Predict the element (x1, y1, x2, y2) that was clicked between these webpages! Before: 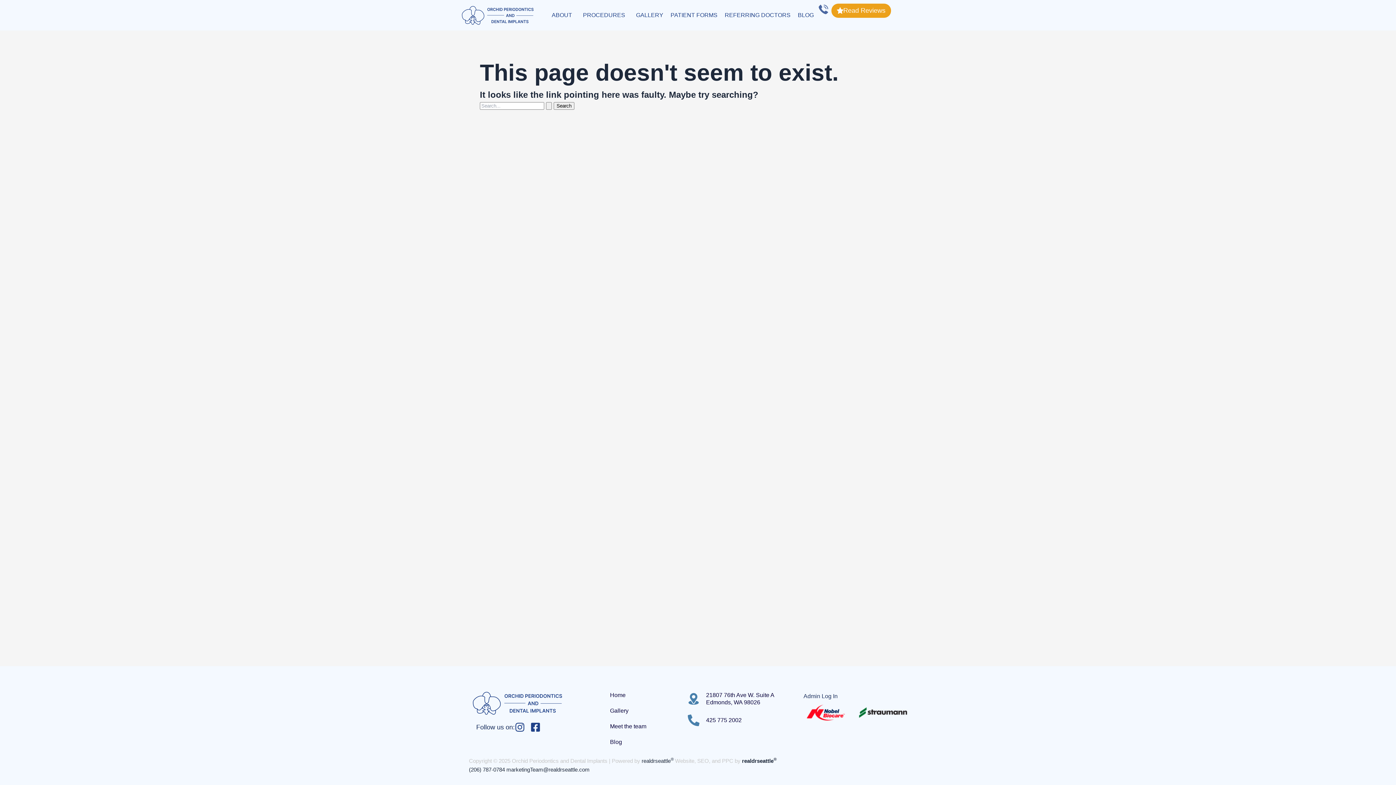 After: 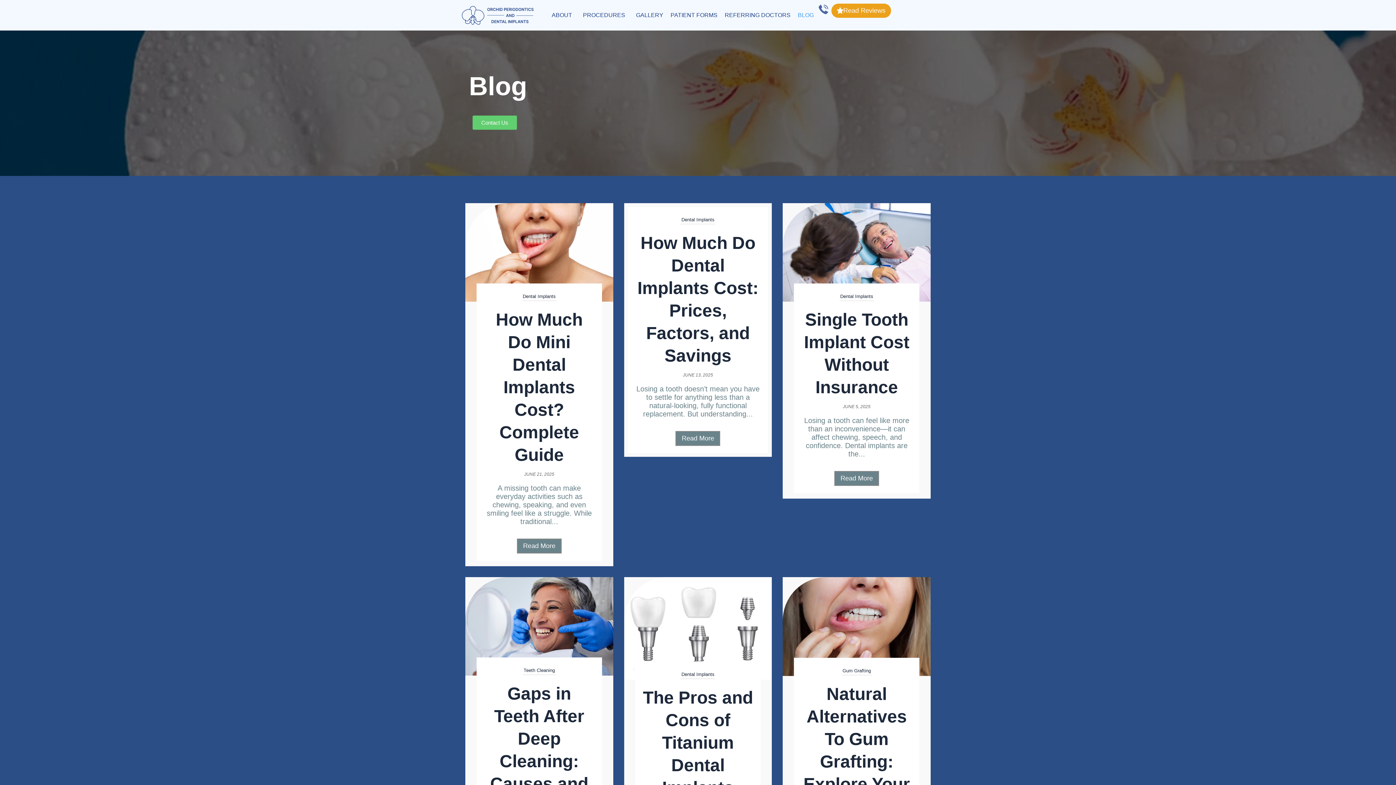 Action: label: BLOG bbox: (794, 3, 817, 26)